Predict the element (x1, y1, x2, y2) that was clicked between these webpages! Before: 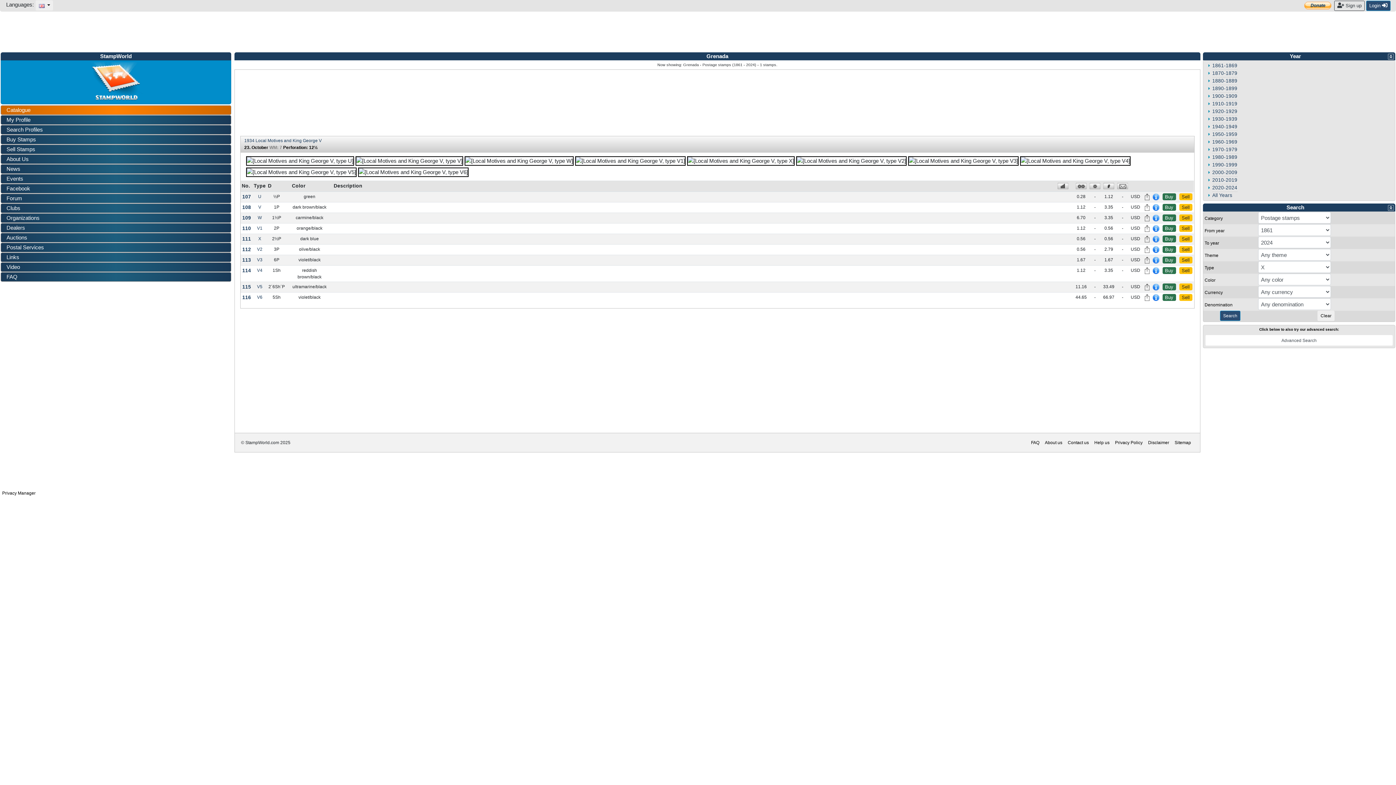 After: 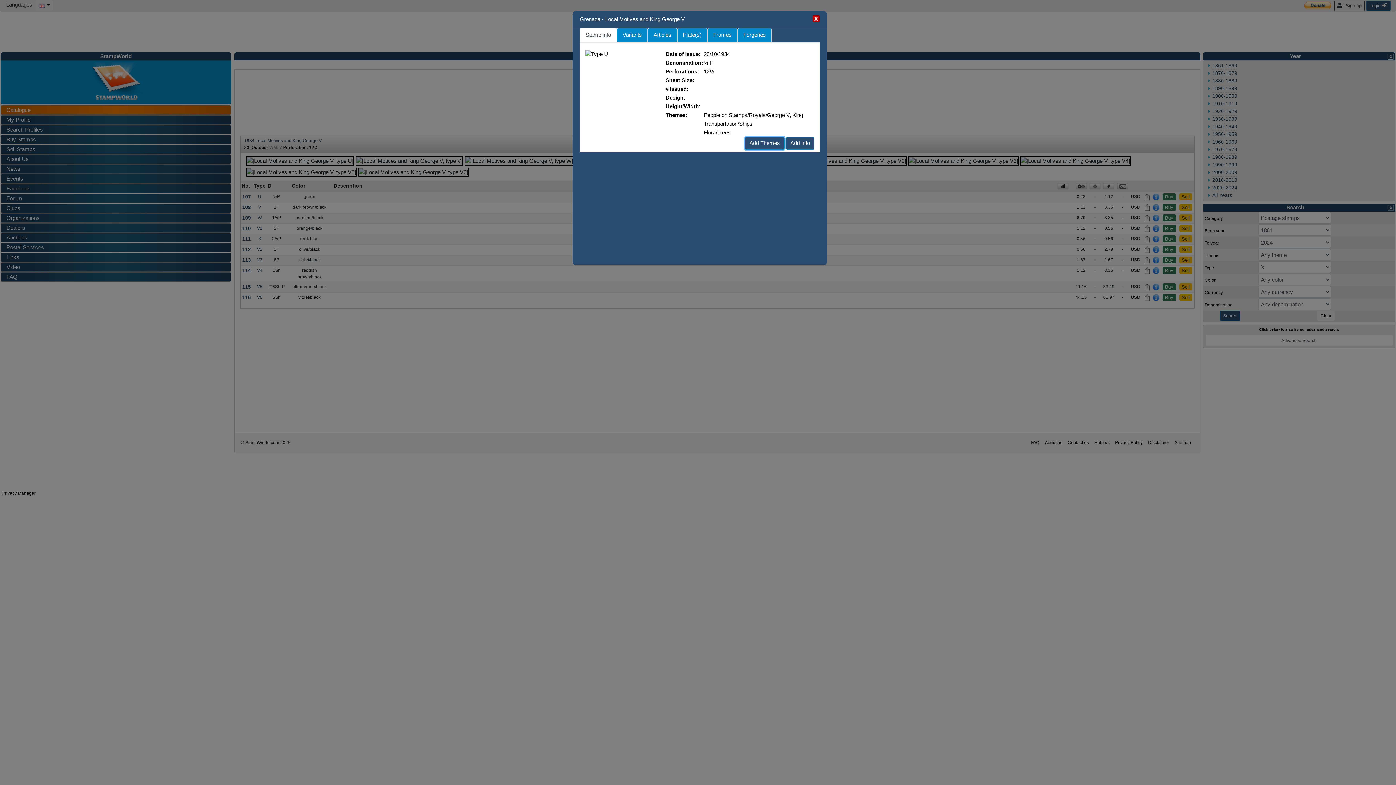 Action: bbox: (1152, 194, 1159, 199)